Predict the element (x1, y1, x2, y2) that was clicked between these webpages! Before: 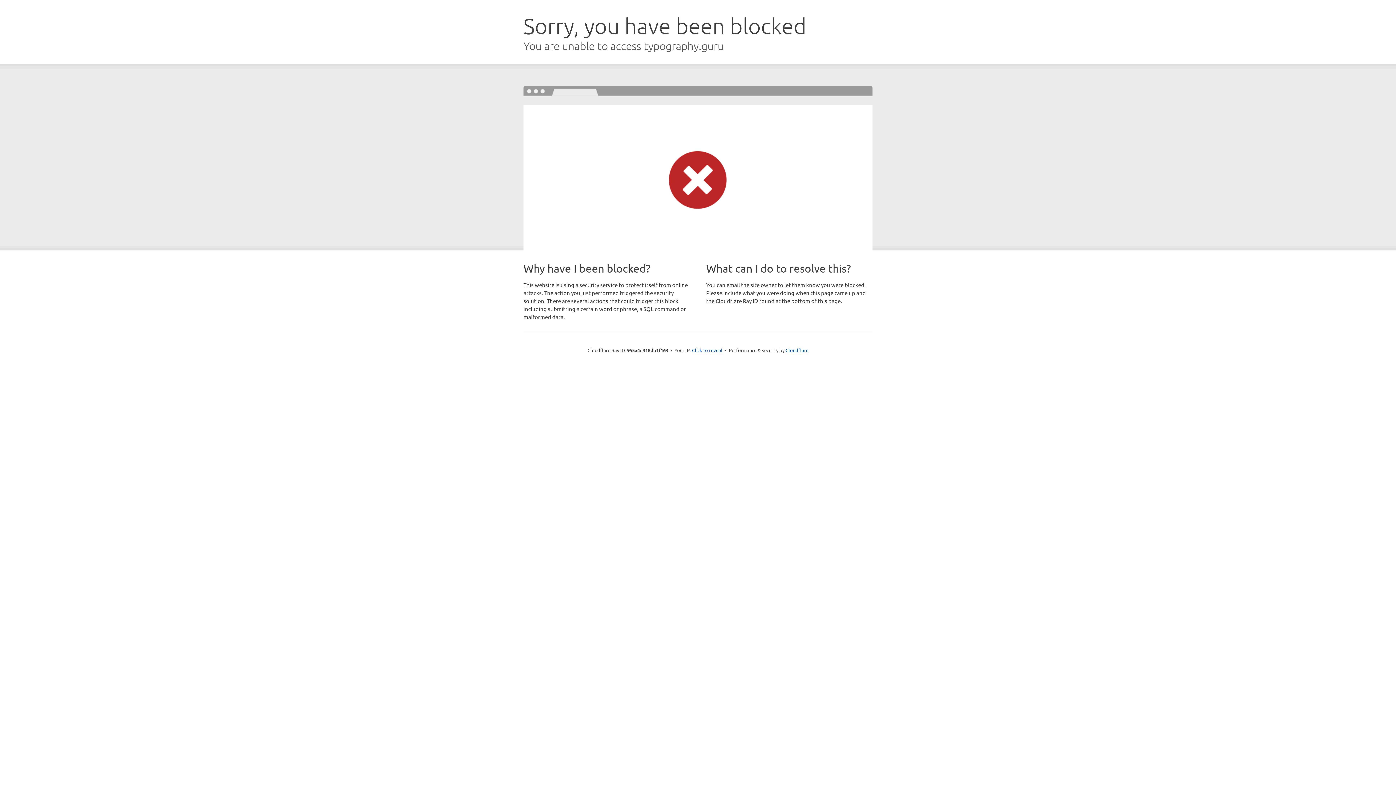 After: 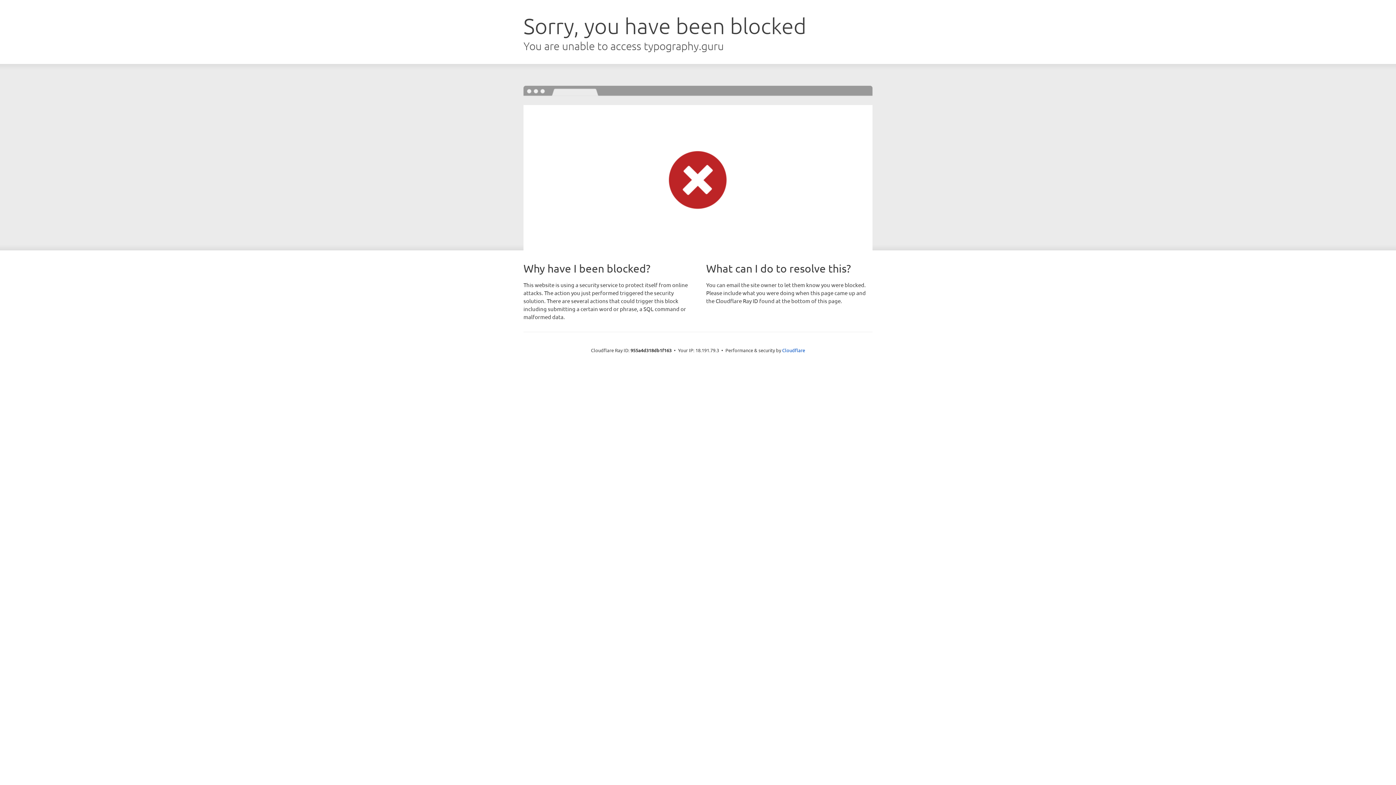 Action: label: Click to reveal bbox: (692, 346, 722, 353)